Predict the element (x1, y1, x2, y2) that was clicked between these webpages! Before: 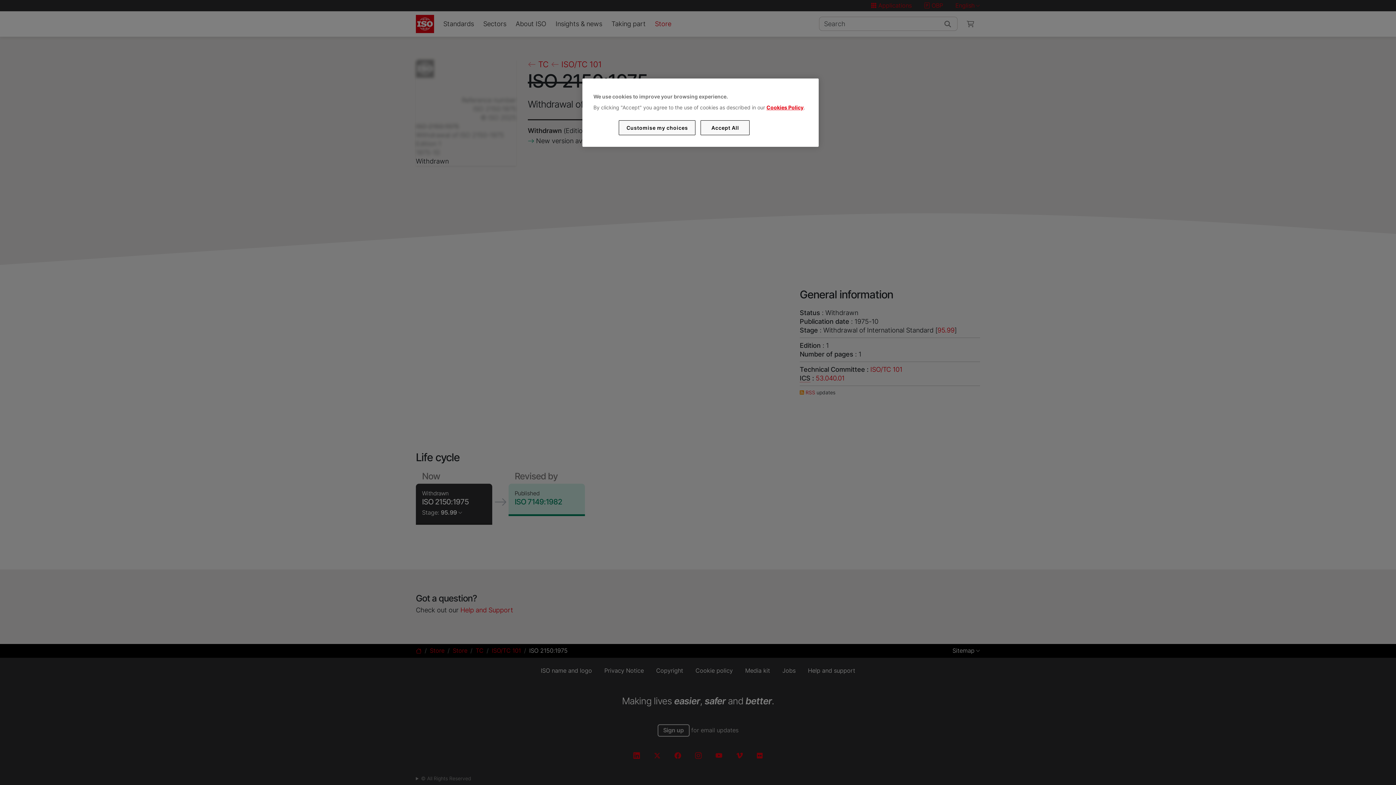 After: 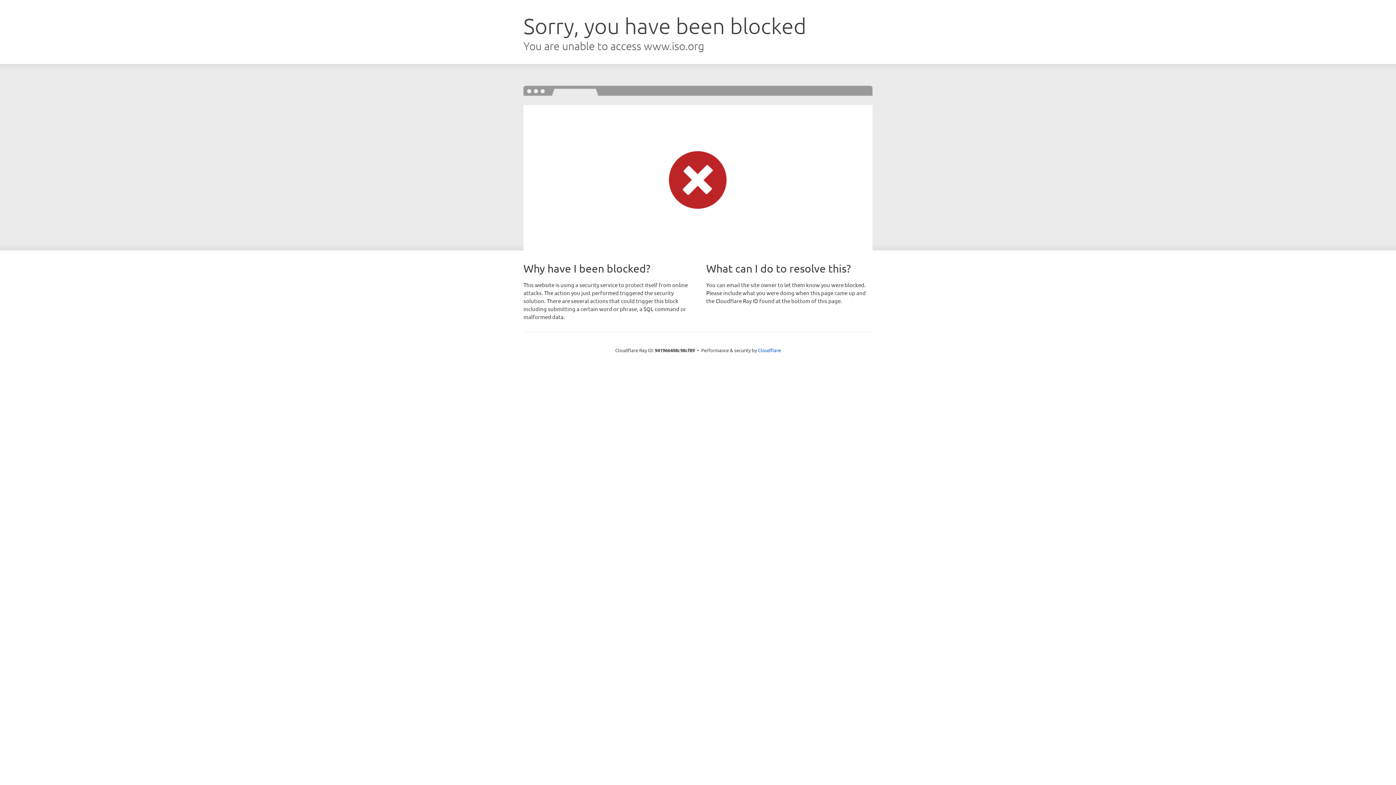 Action: label: Cookies Policy bbox: (766, 104, 803, 110)